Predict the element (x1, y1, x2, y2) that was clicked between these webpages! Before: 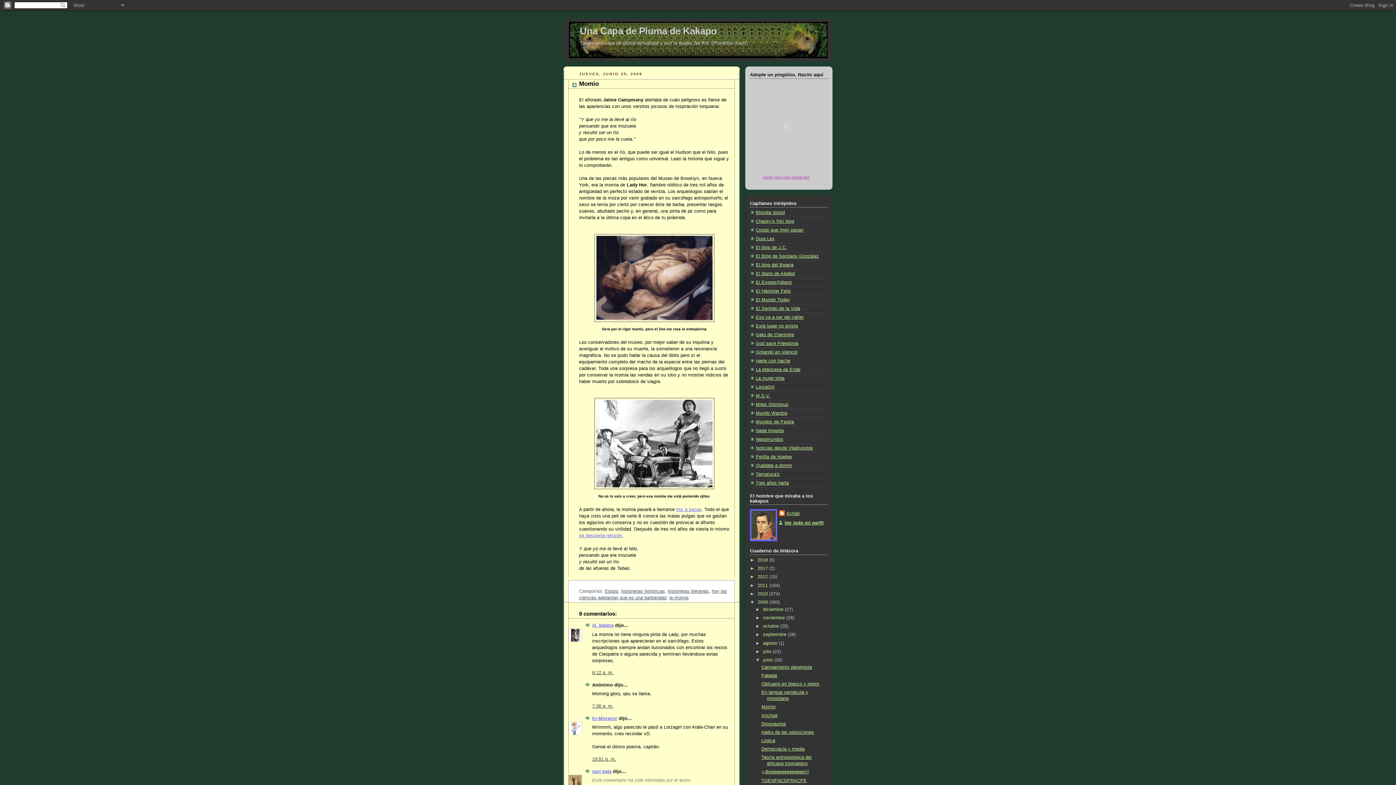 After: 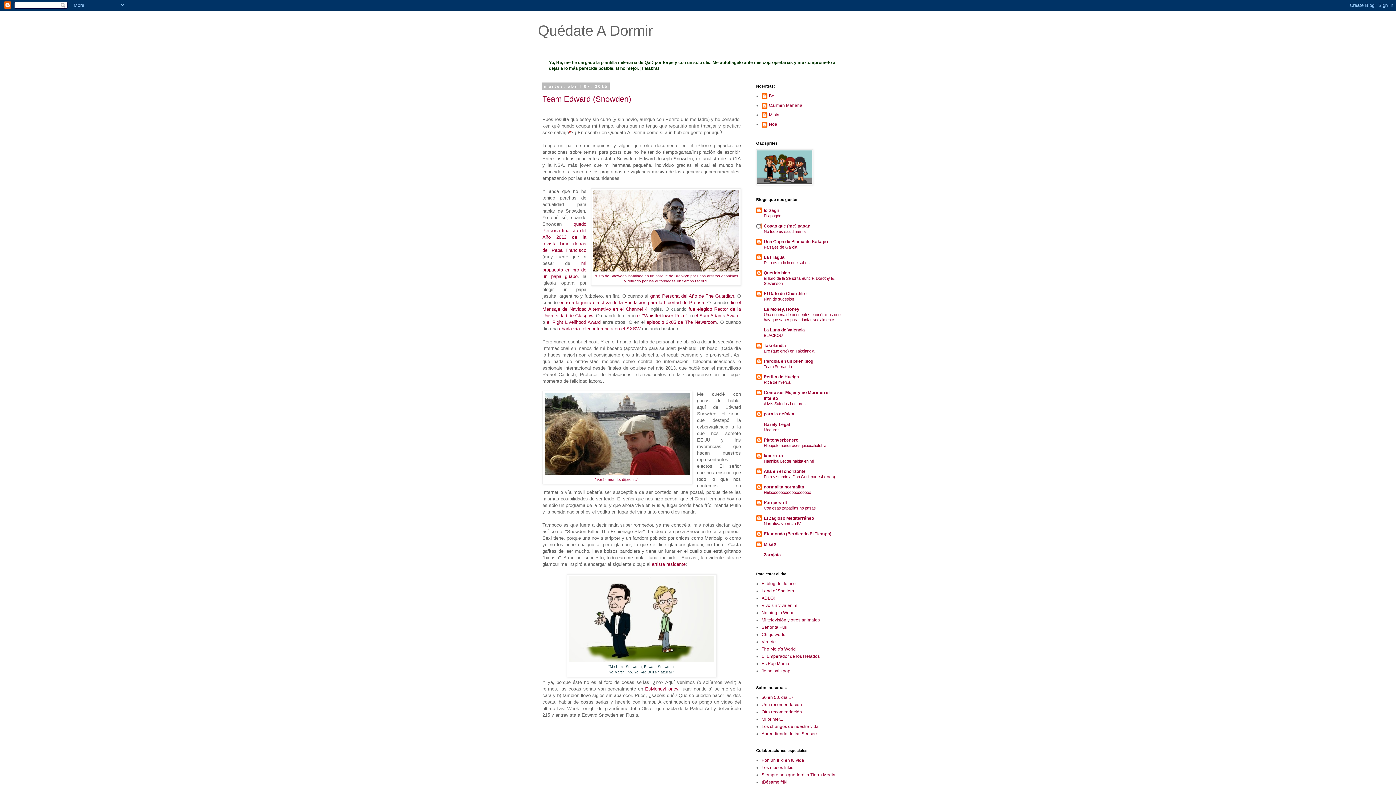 Action: bbox: (756, 463, 792, 468) label: Quédate a dormir